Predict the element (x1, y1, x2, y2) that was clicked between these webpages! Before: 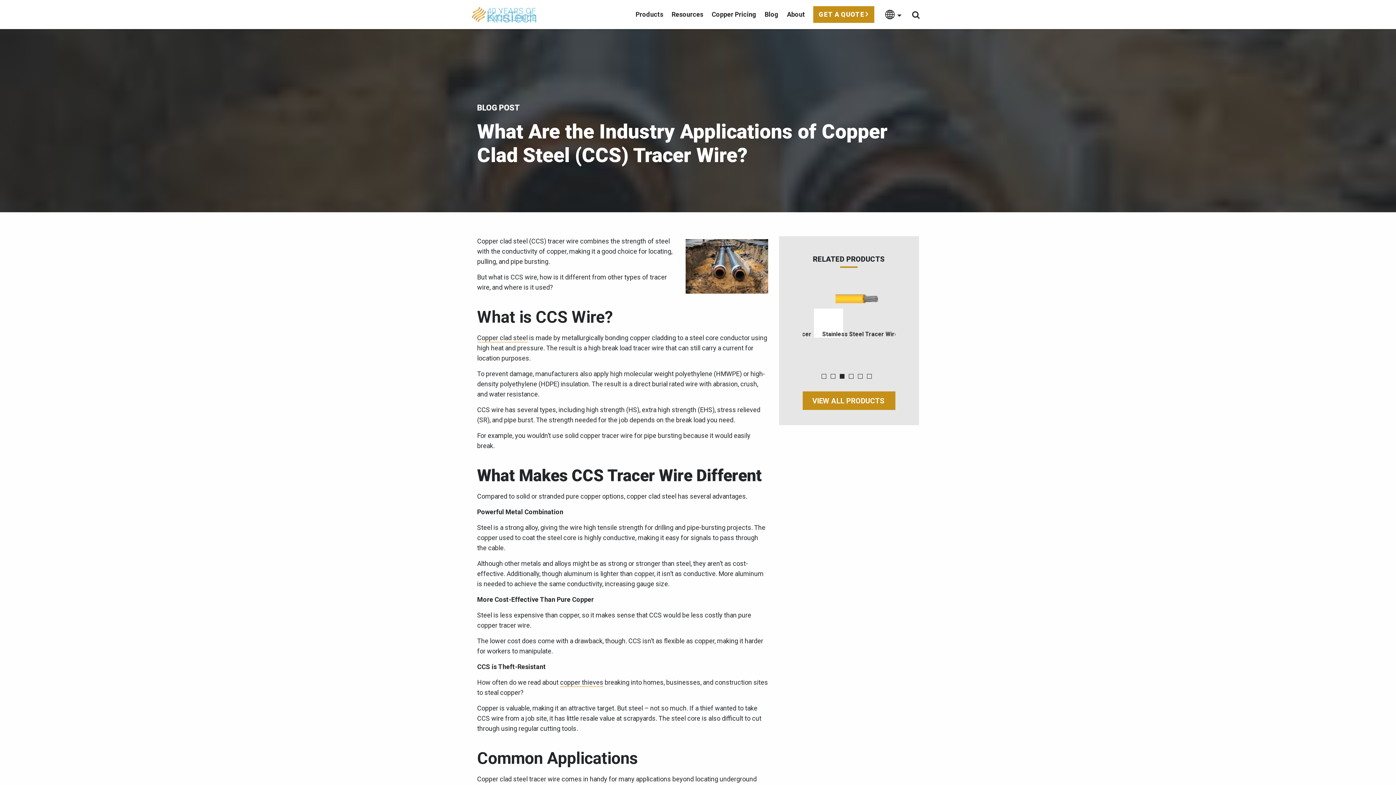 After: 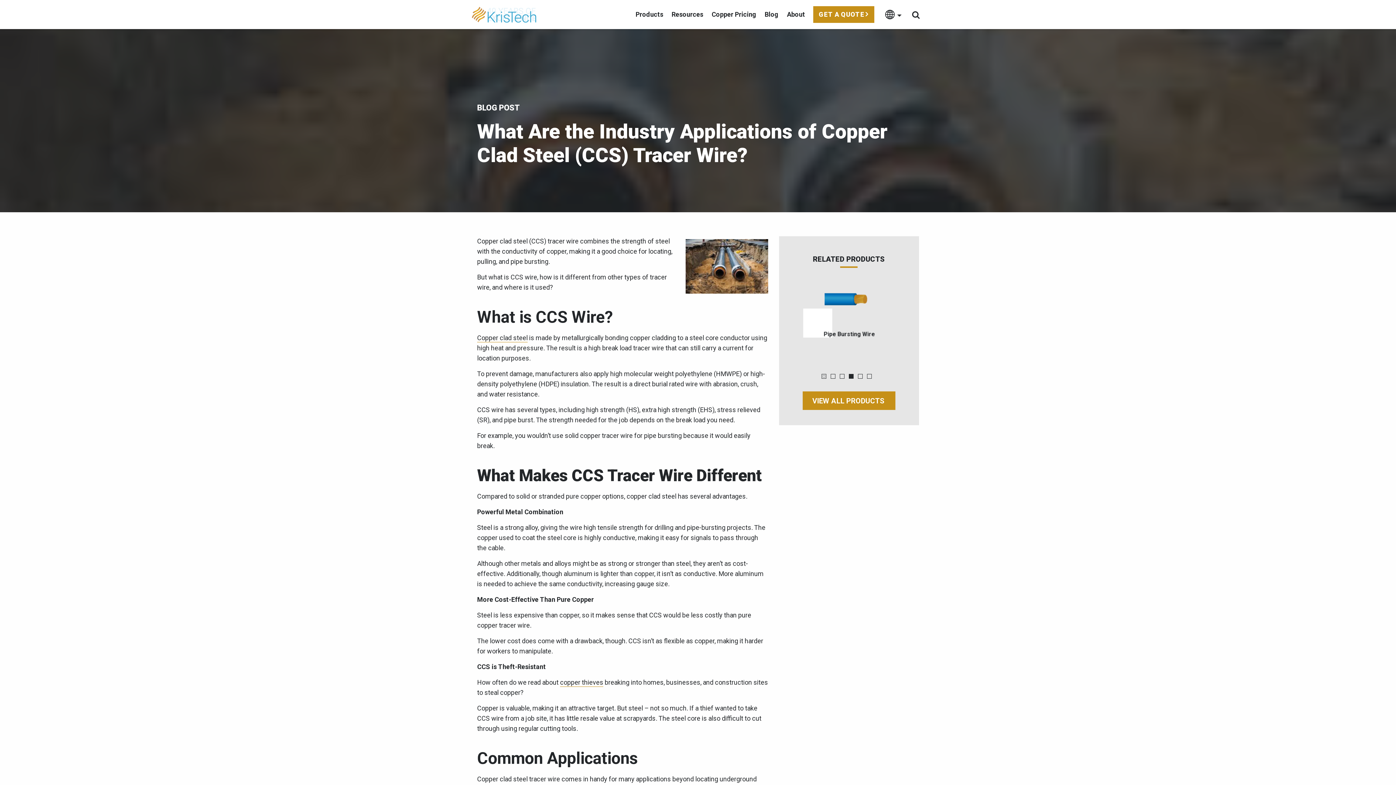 Action: bbox: (821, 374, 826, 378)